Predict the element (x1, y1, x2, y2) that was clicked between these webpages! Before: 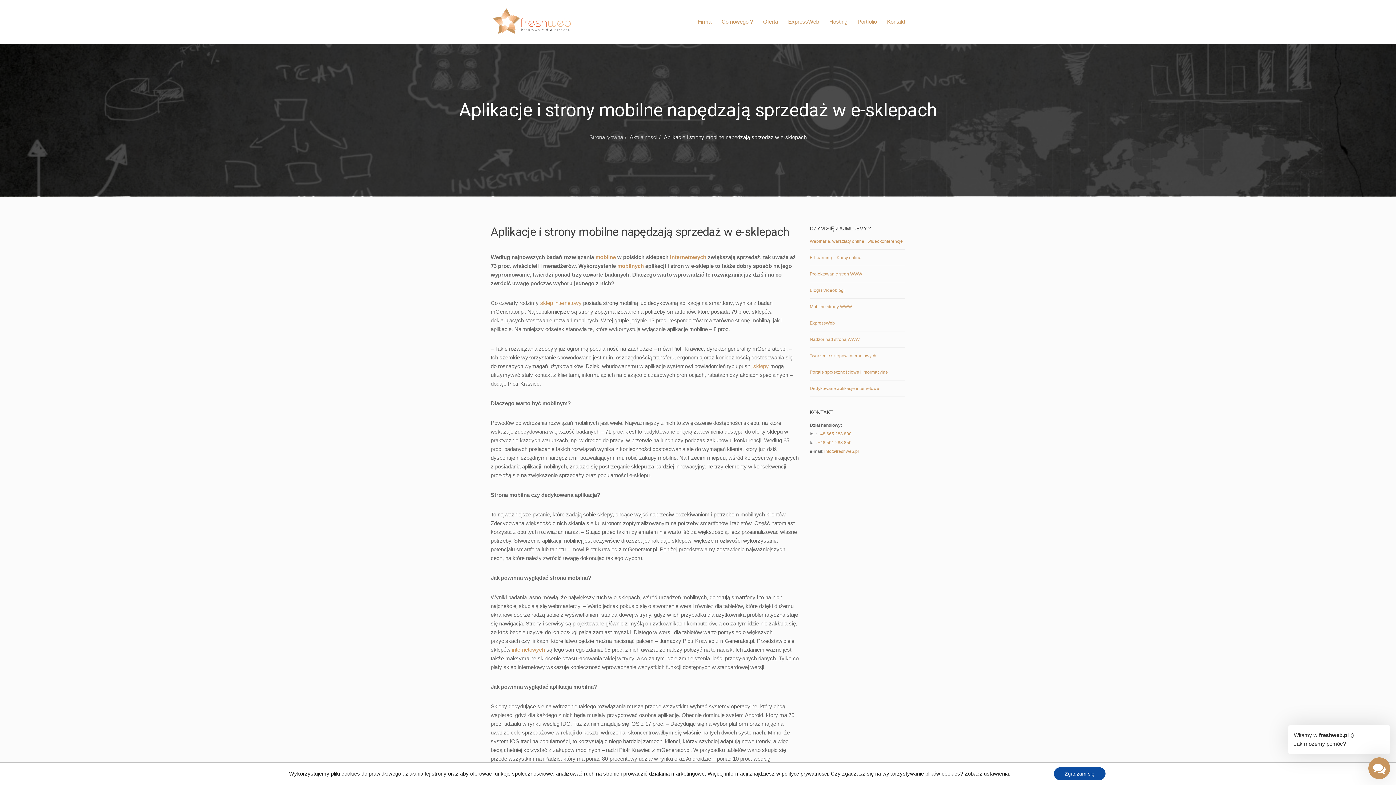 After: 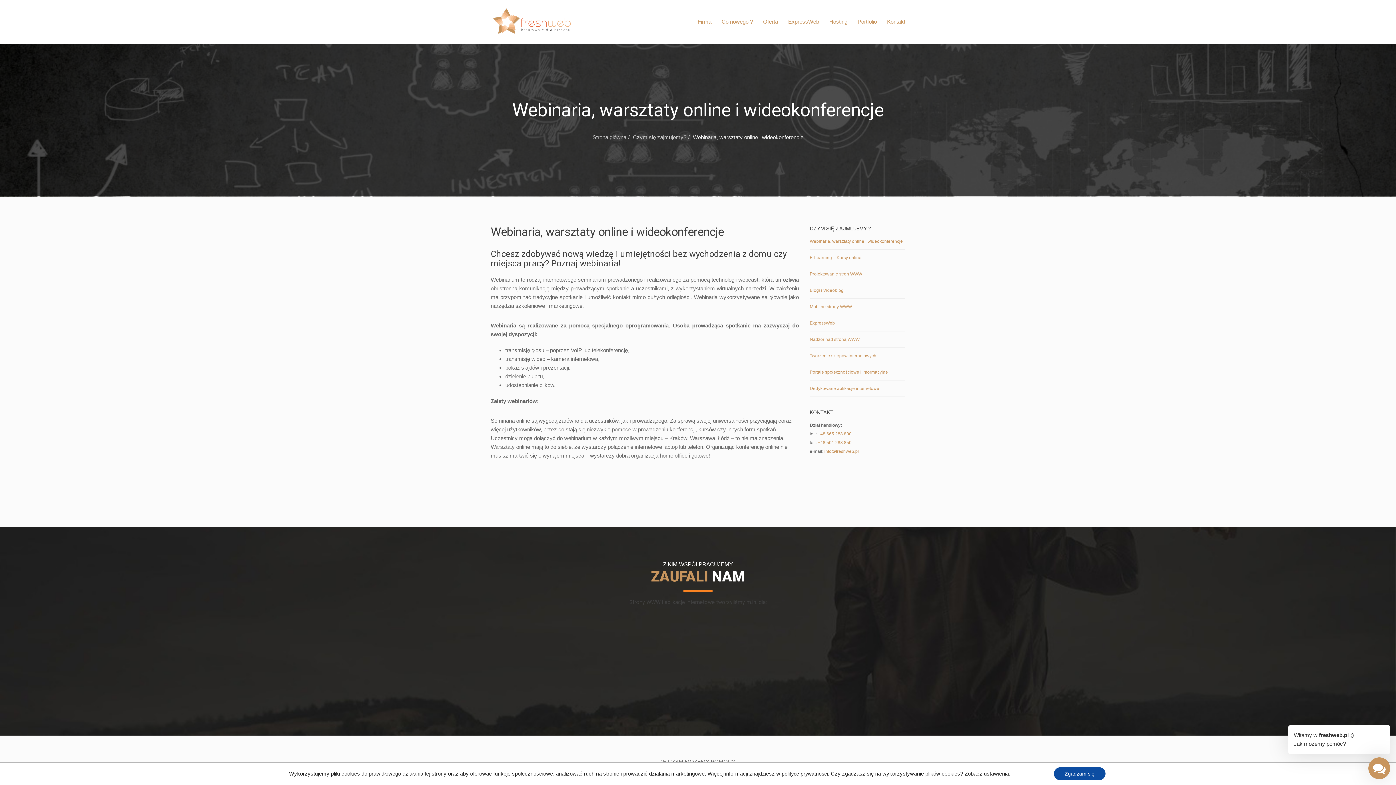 Action: label: Webinaria, warsztaty online i wideokonferencje bbox: (810, 238, 903, 244)